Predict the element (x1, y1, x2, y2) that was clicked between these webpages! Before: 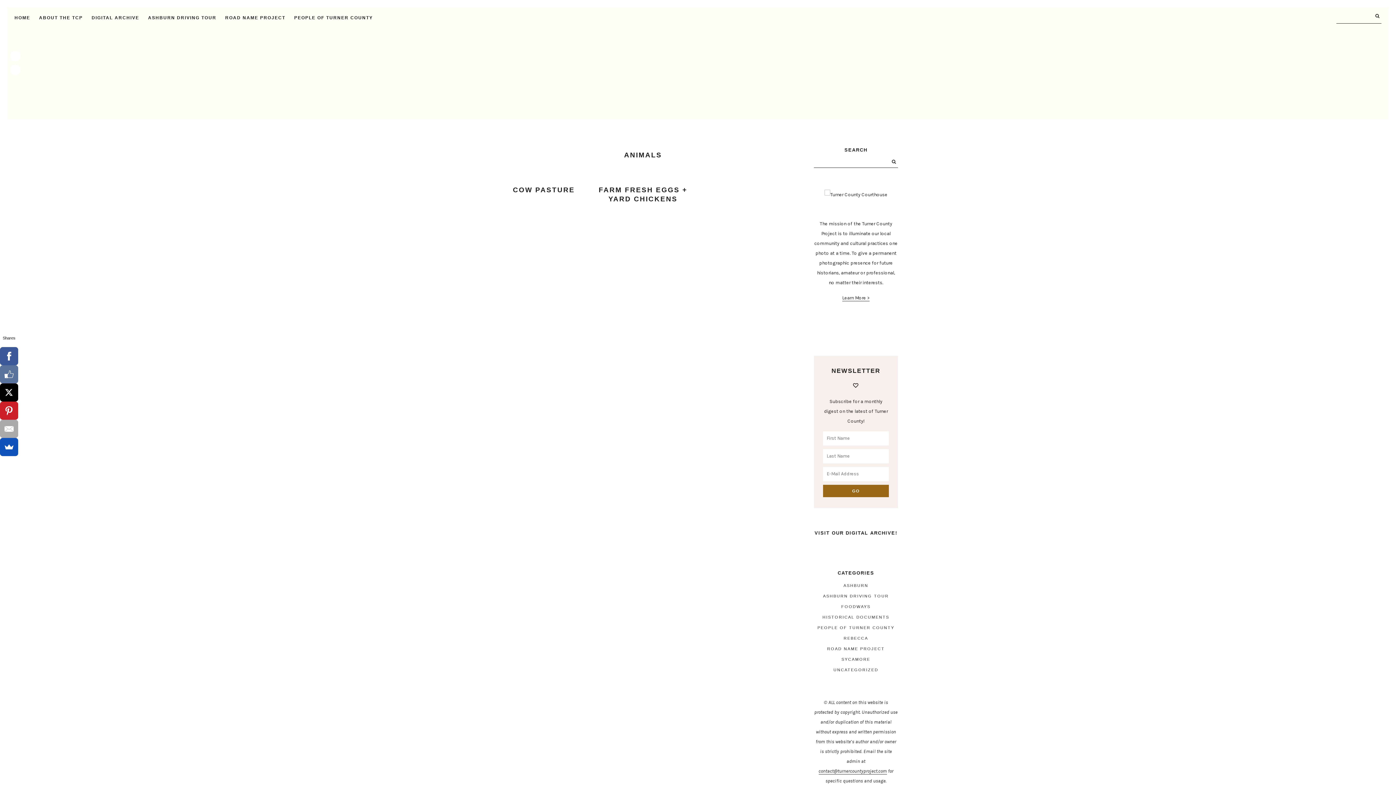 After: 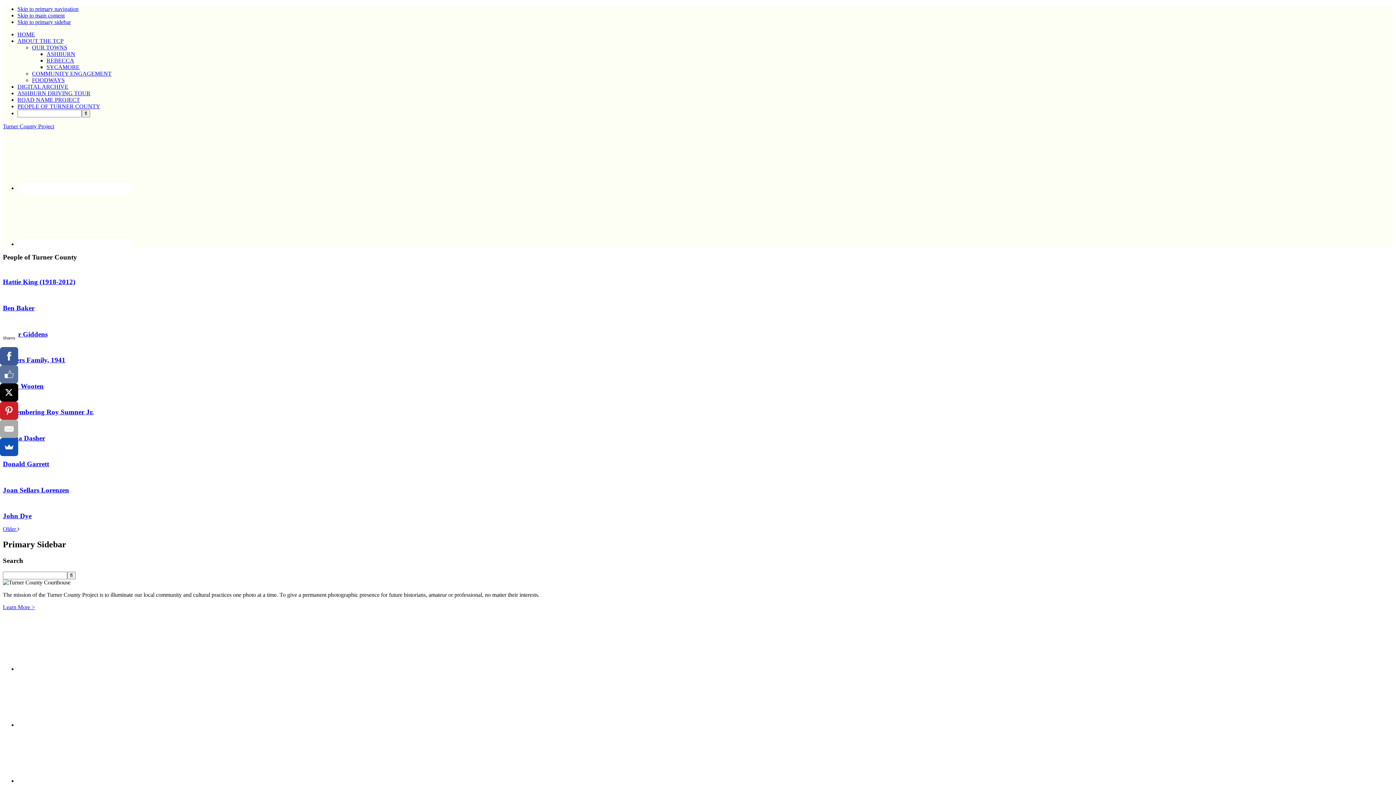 Action: bbox: (290, 10, 376, 28) label: PEOPLE OF TURNER COUNTY